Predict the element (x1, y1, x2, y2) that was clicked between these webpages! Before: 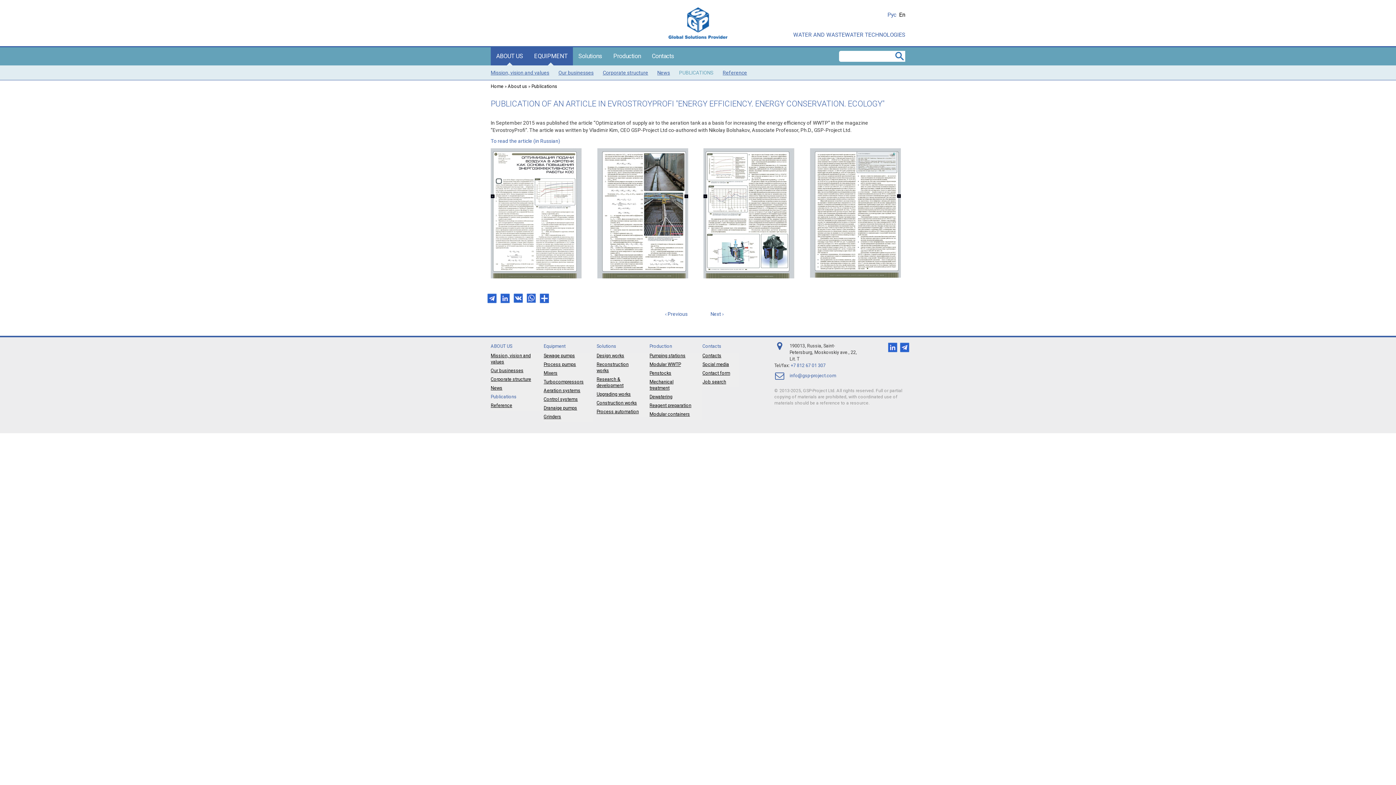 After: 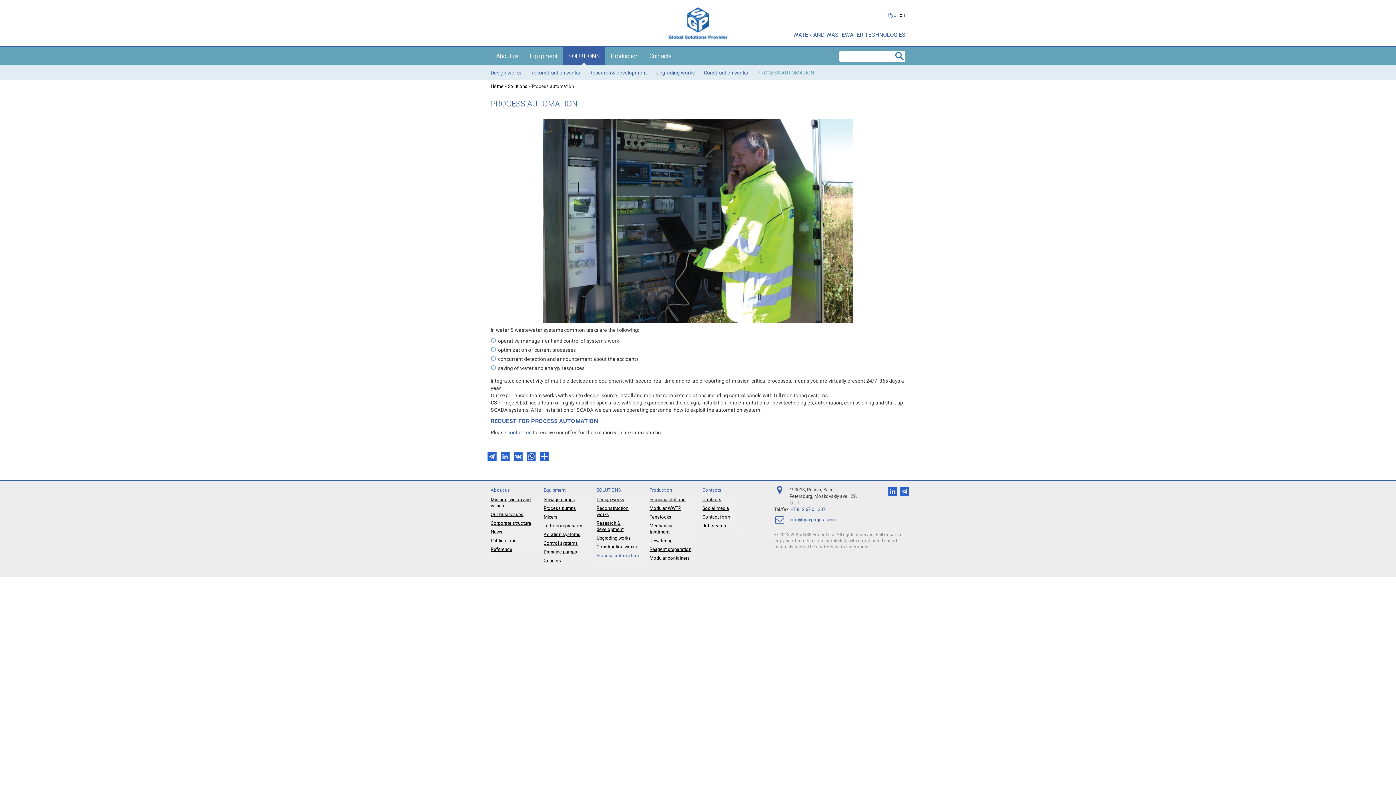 Action: label: Process automation bbox: (596, 408, 649, 417)